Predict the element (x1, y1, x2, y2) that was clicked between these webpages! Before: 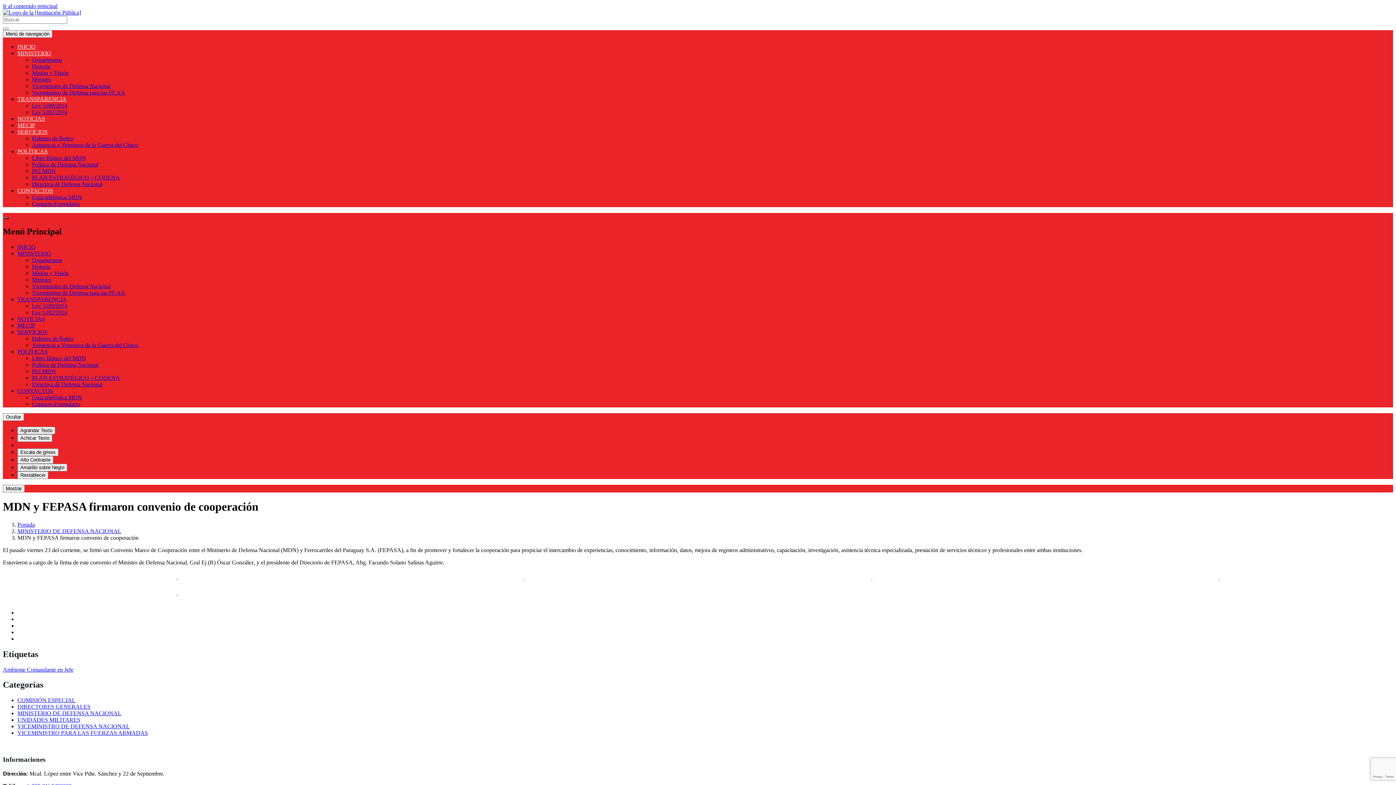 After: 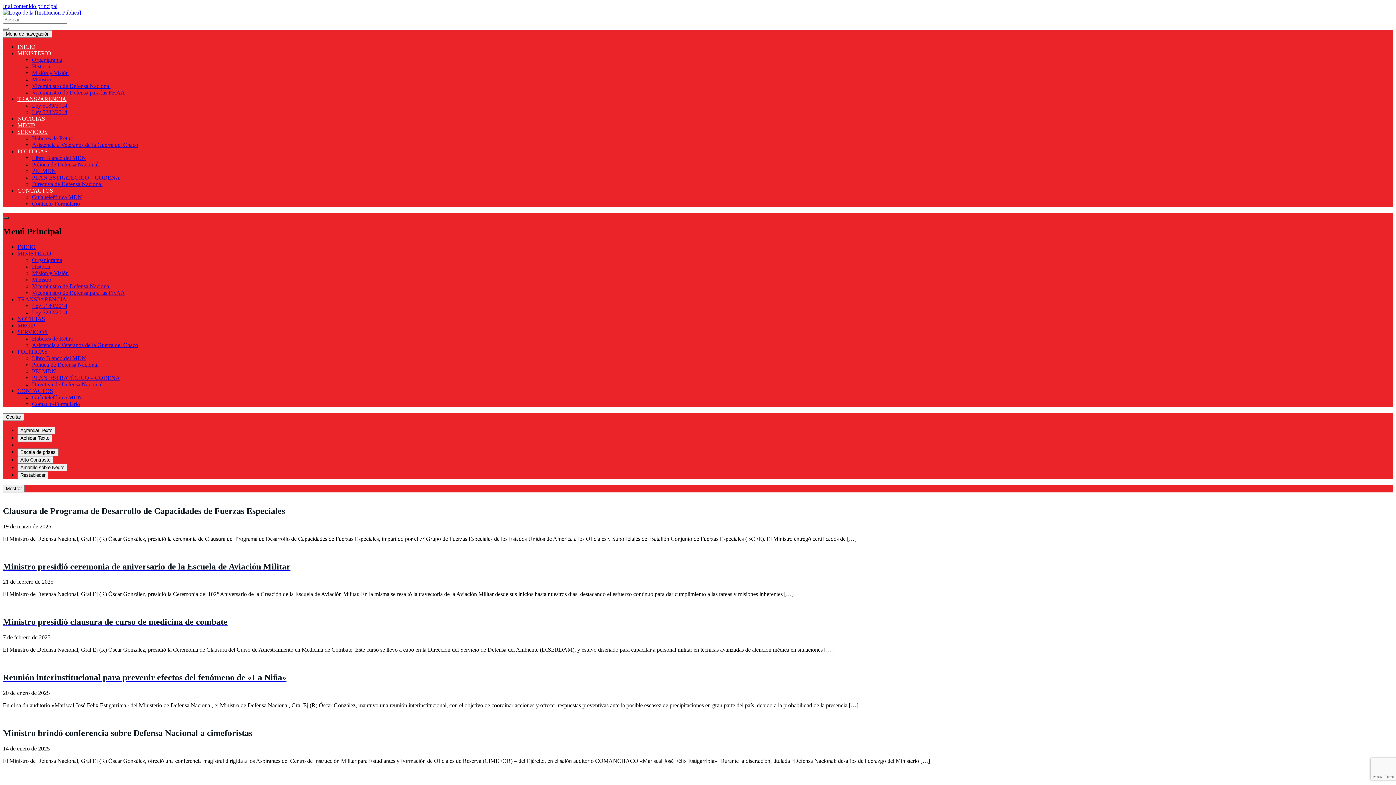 Action: bbox: (17, 717, 80, 723) label: UNIDADES MILITARES